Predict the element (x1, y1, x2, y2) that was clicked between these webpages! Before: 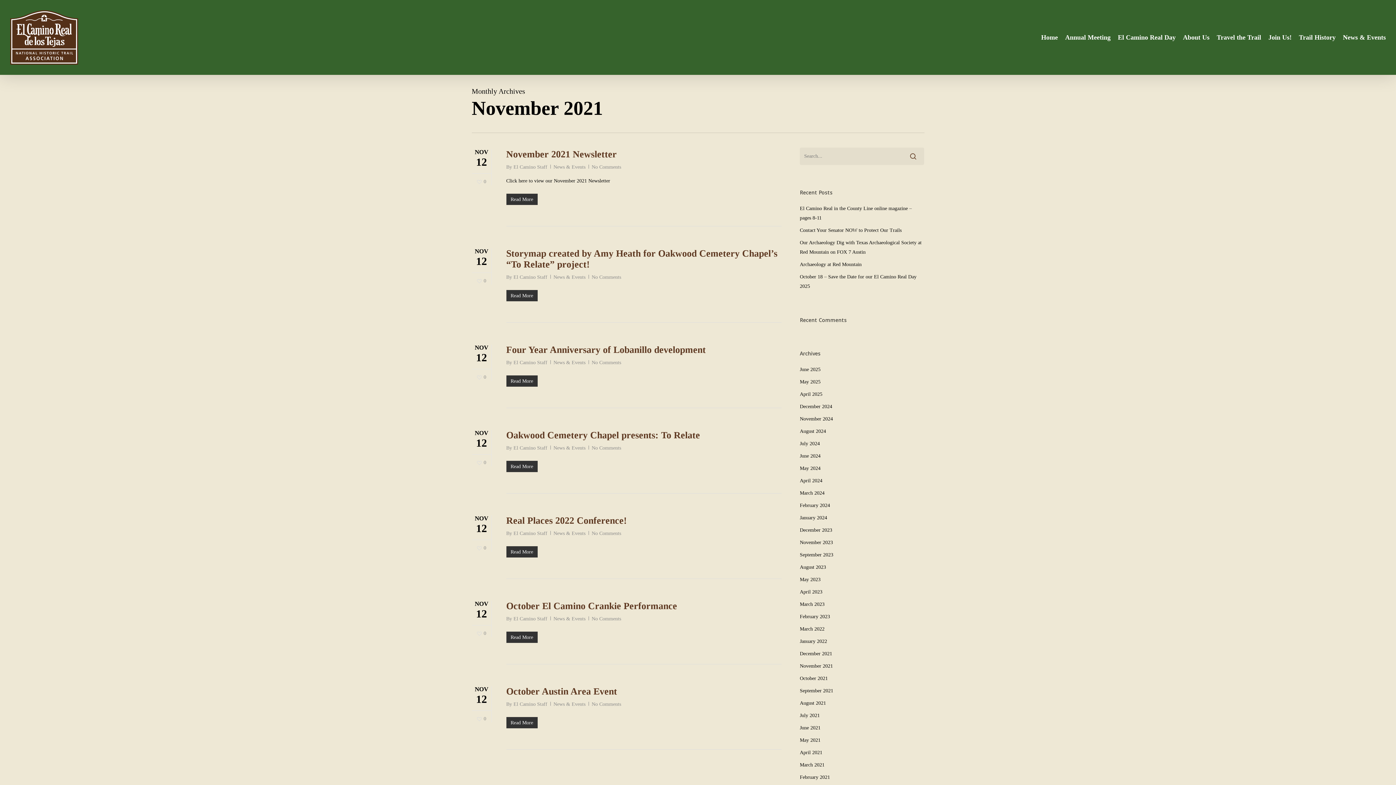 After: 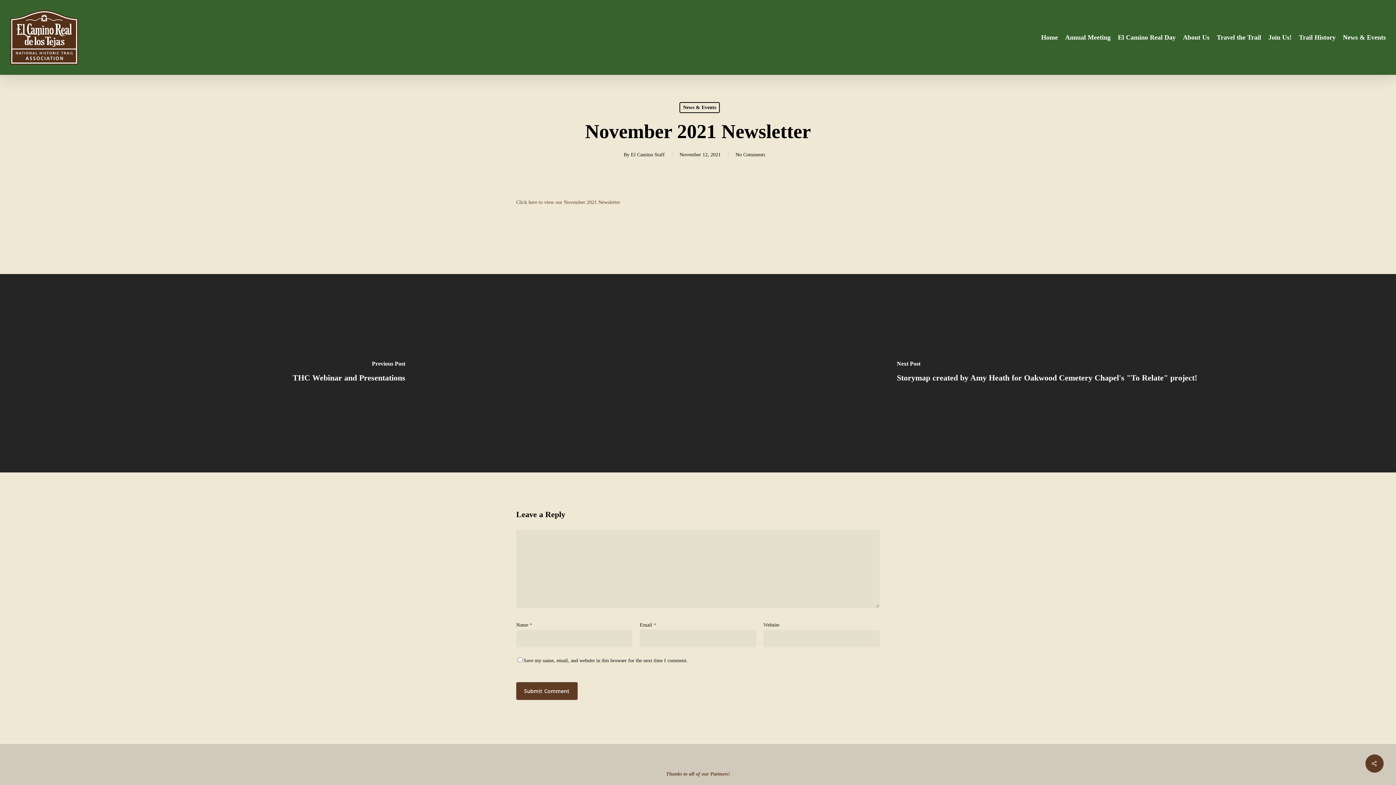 Action: label: November 2021 Newsletter bbox: (506, 149, 616, 159)